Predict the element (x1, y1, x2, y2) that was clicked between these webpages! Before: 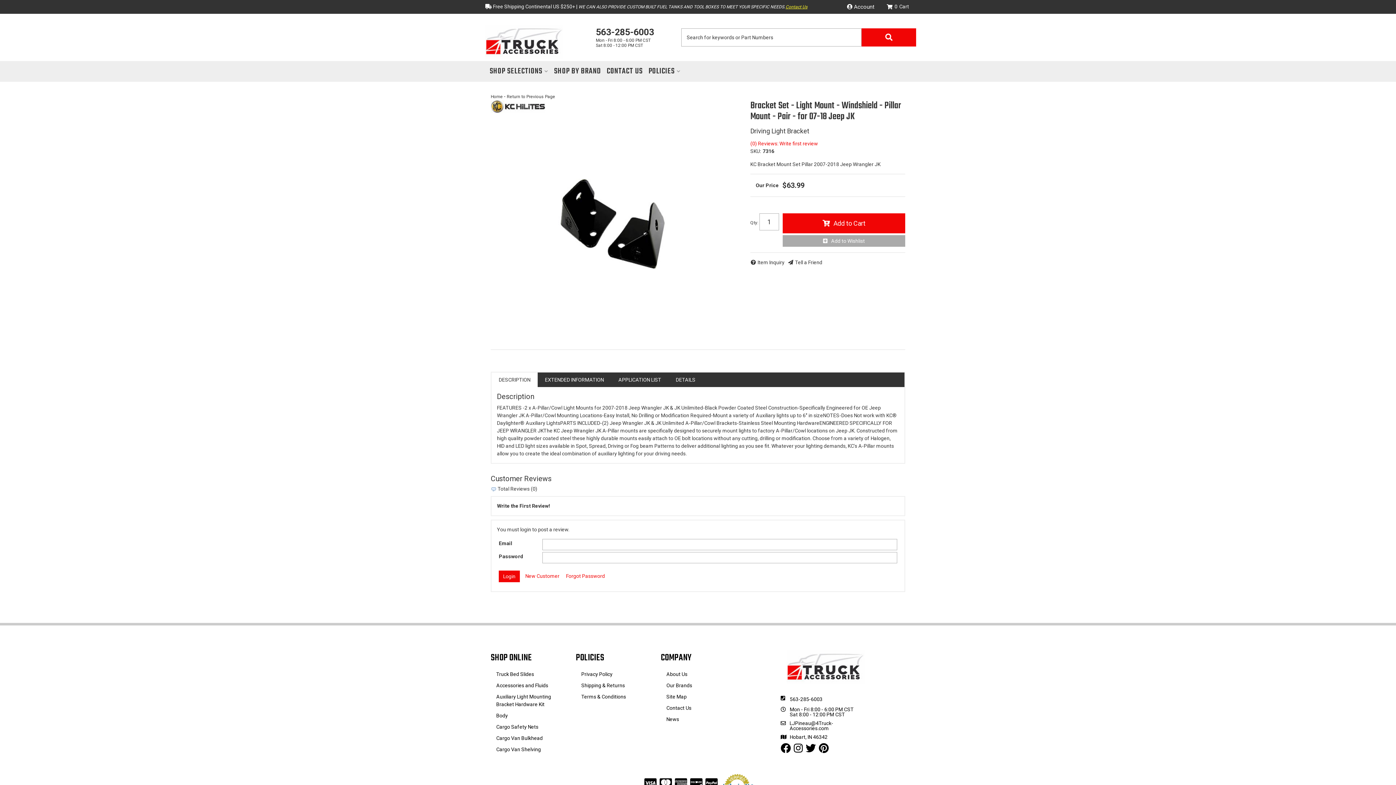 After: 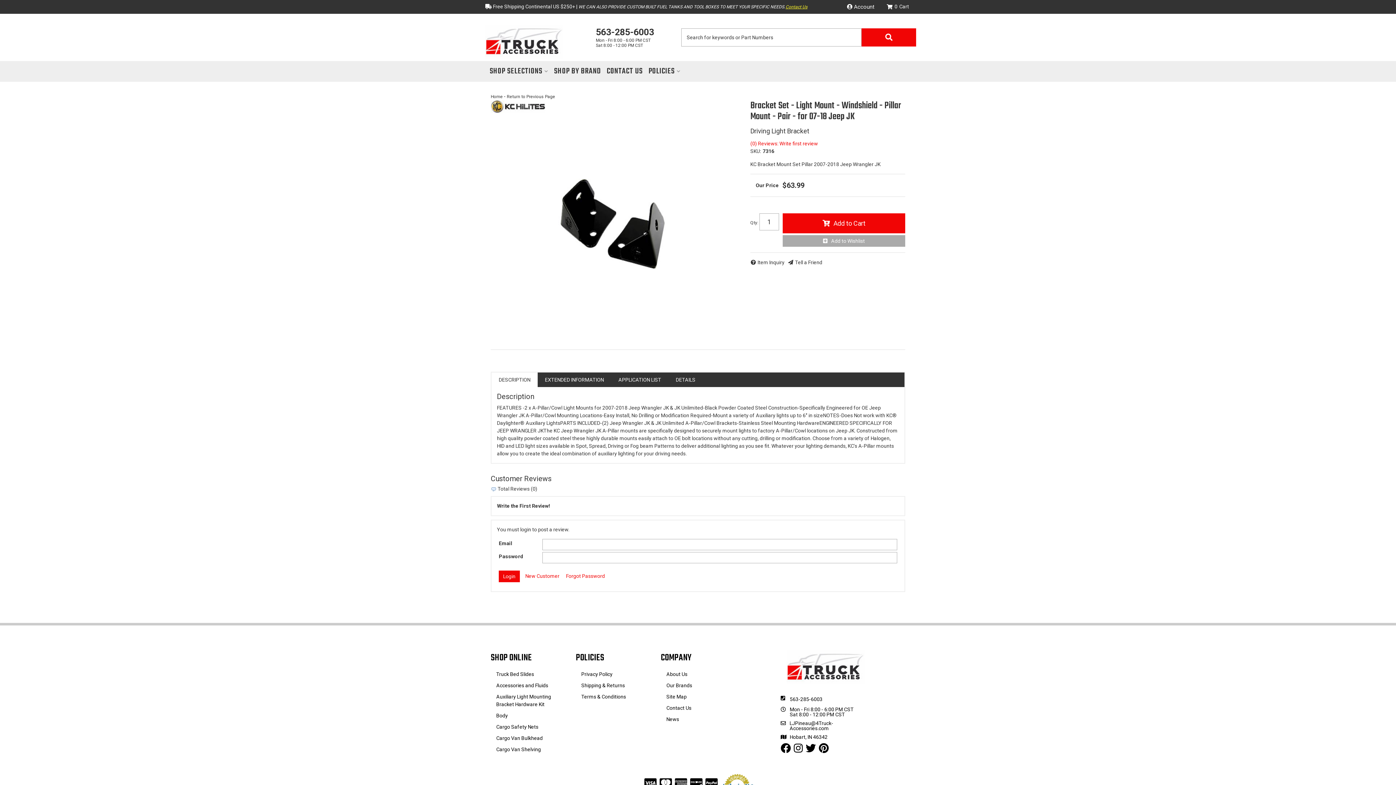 Action: bbox: (819, 747, 828, 753)